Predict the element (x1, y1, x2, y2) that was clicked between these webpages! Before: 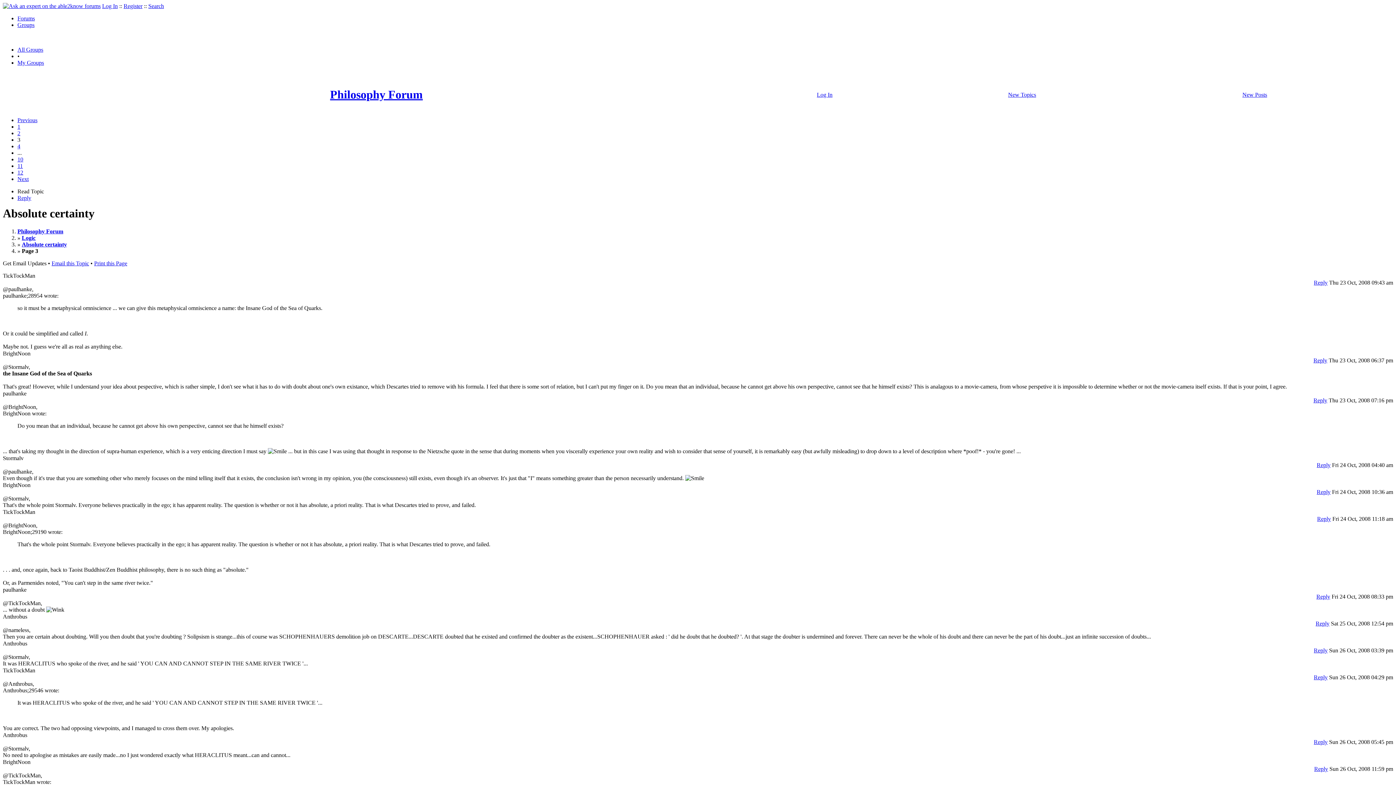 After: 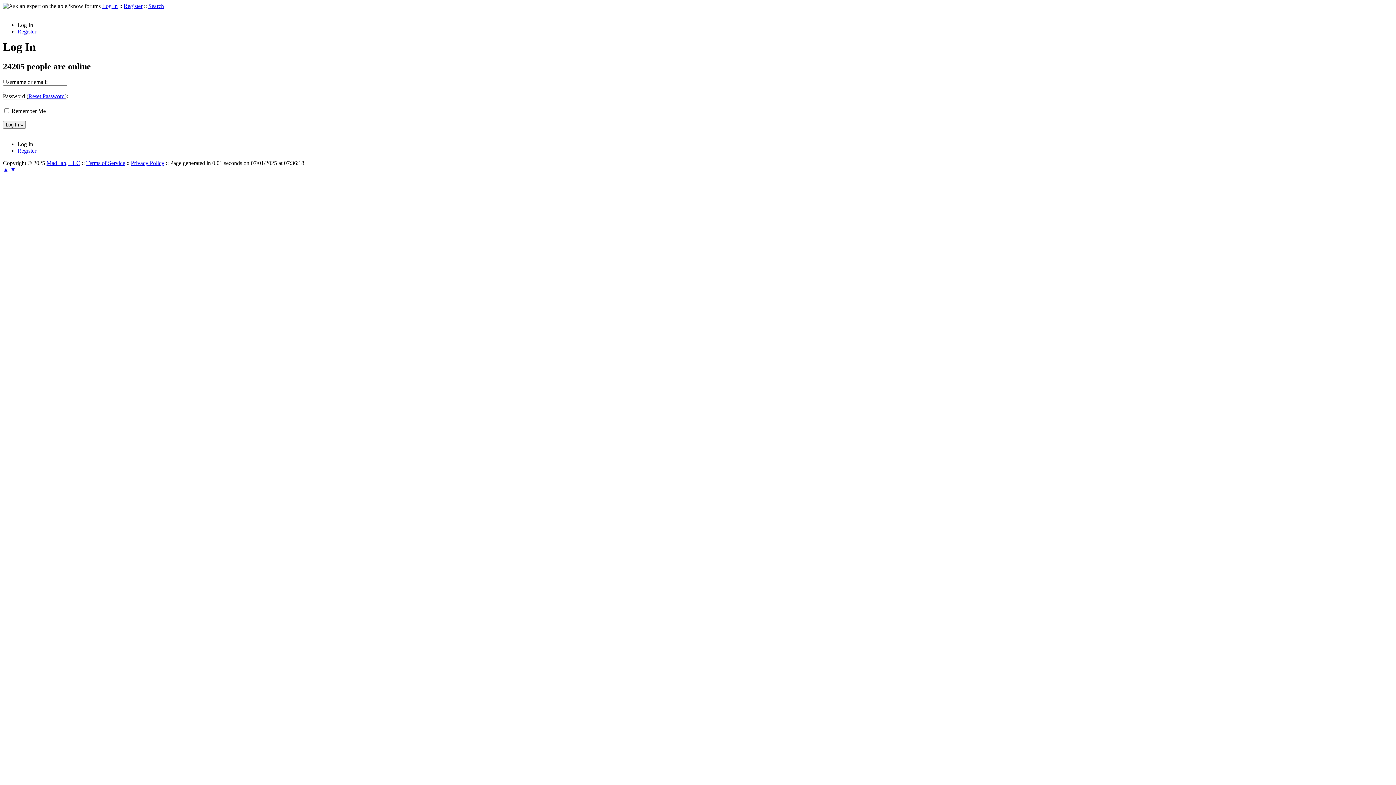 Action: label: Log In bbox: (102, 2, 117, 9)